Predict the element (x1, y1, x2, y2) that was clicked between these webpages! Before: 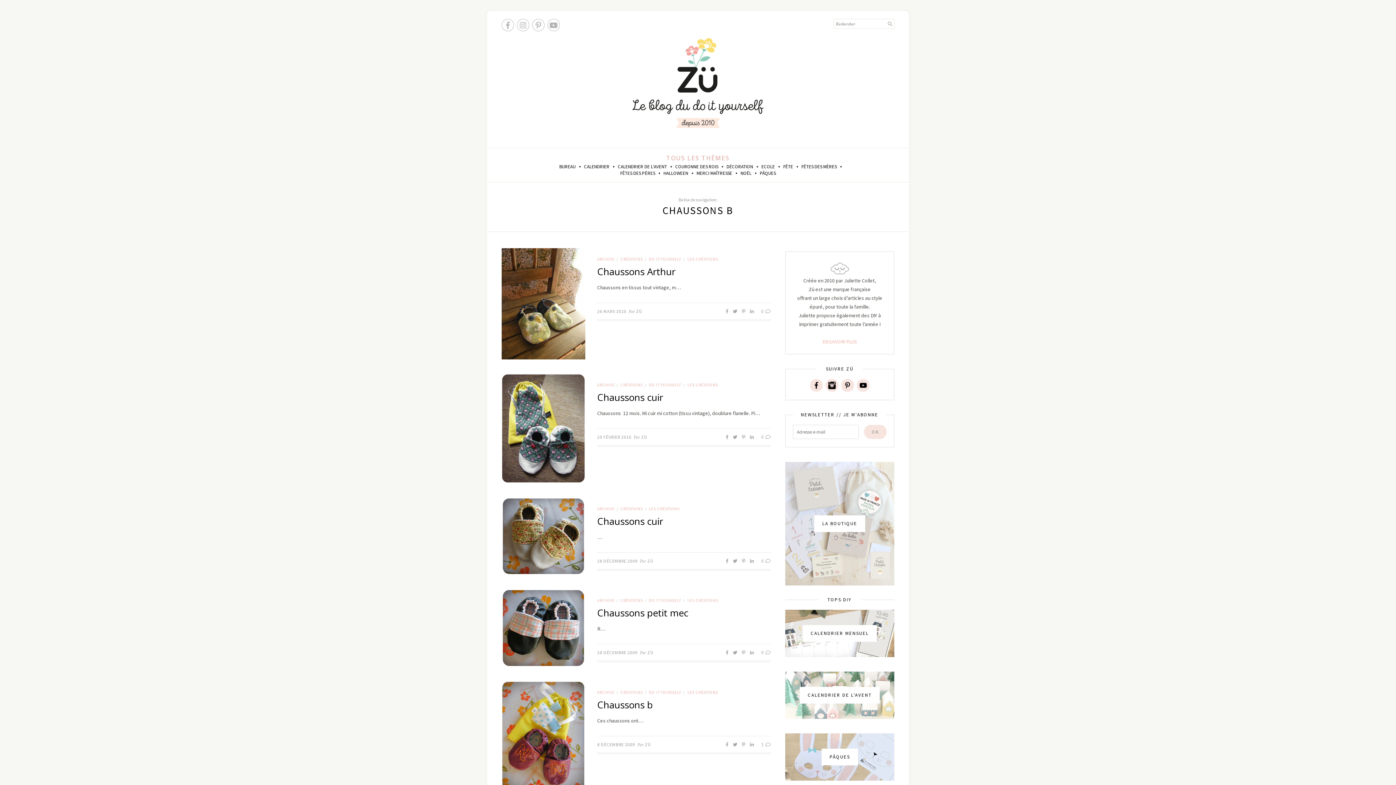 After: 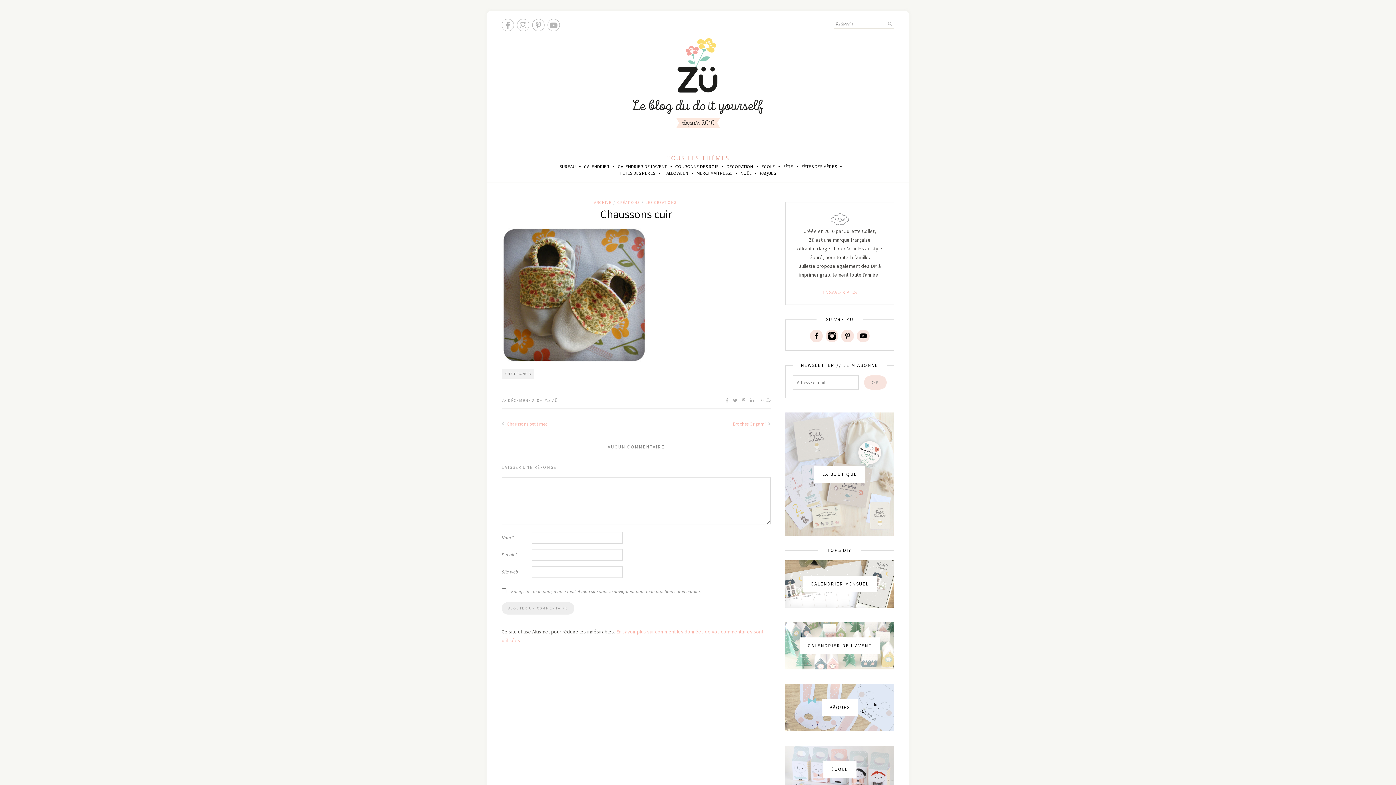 Action: bbox: (597, 514, 663, 527) label: Chaussons cuir